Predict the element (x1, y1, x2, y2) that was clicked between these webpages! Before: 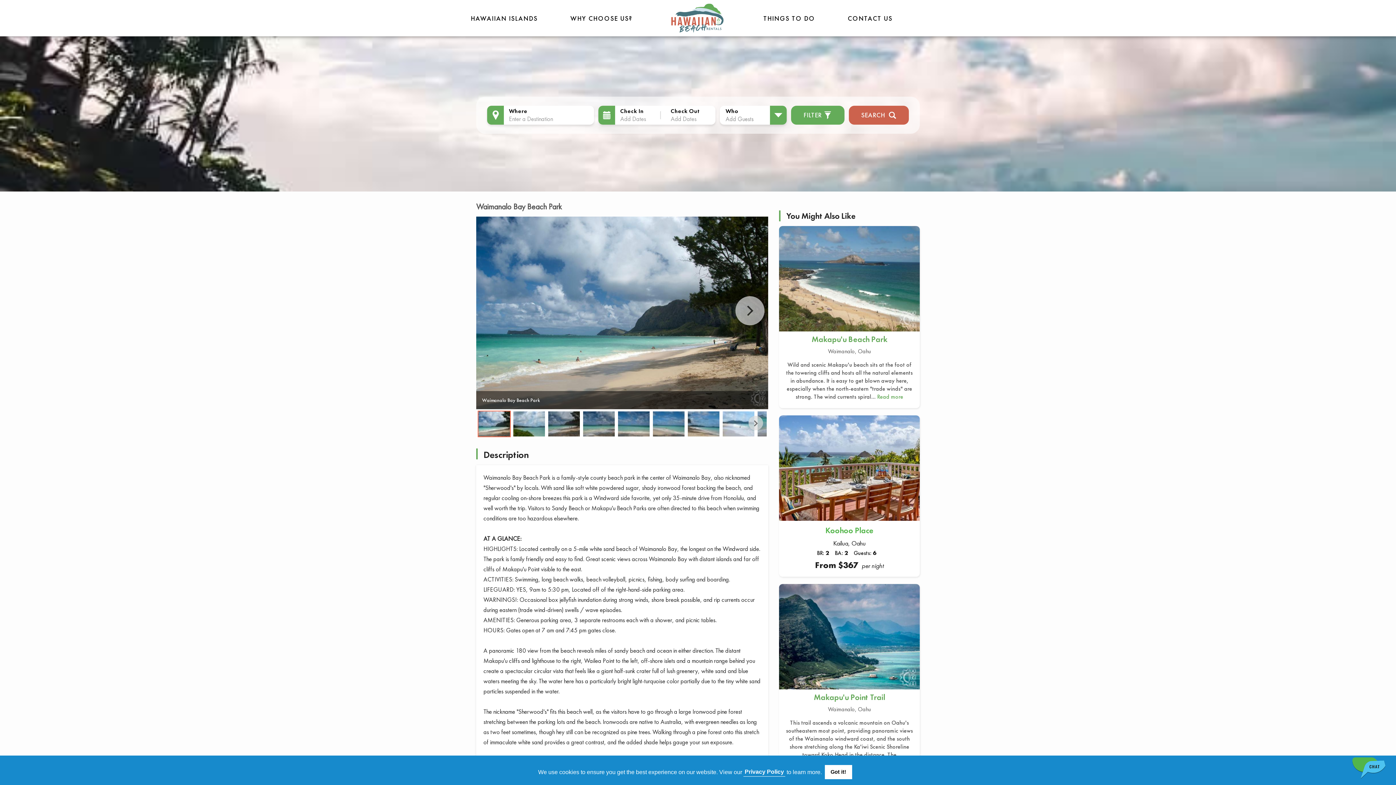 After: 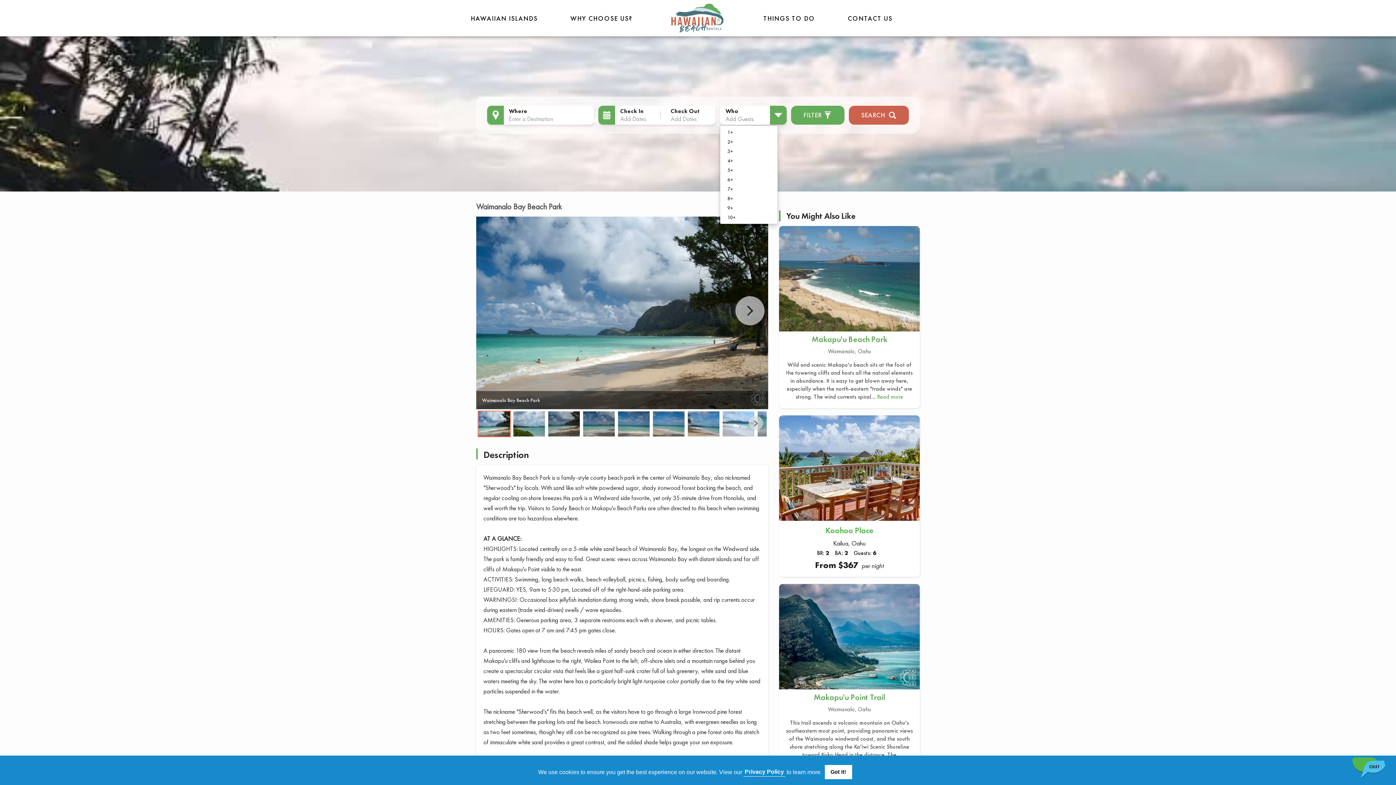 Action: bbox: (719, 105, 786, 124) label: Add Guests